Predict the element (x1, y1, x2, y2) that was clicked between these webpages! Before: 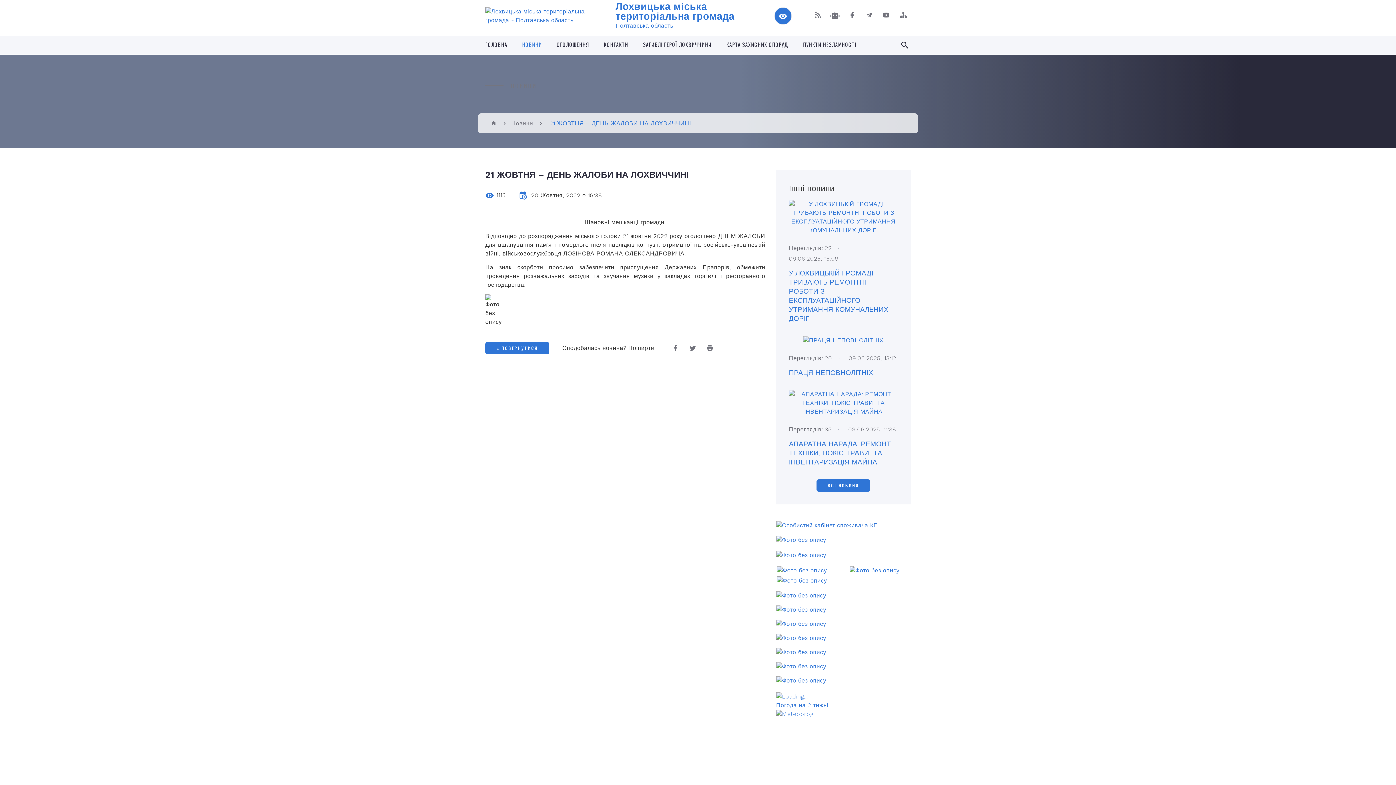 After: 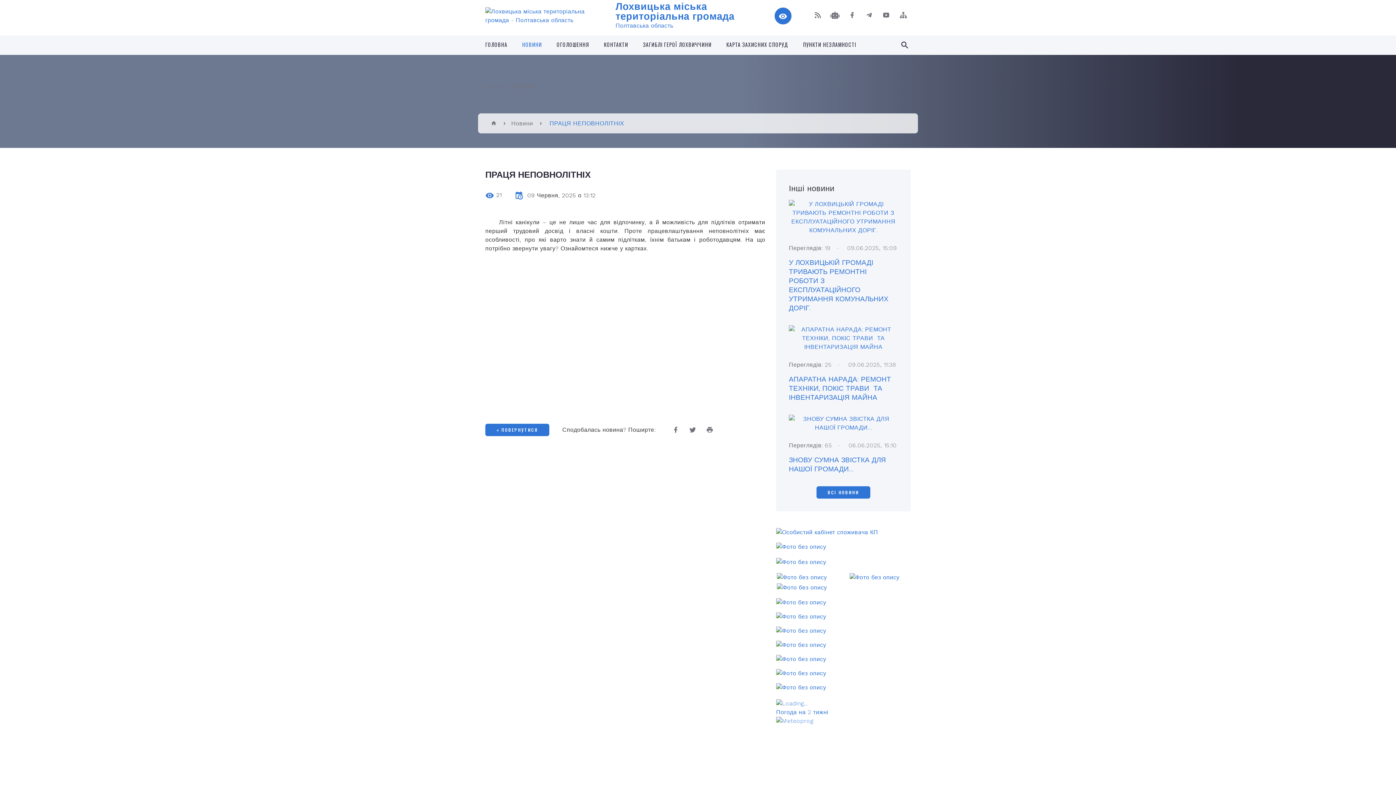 Action: bbox: (789, 336, 898, 345)